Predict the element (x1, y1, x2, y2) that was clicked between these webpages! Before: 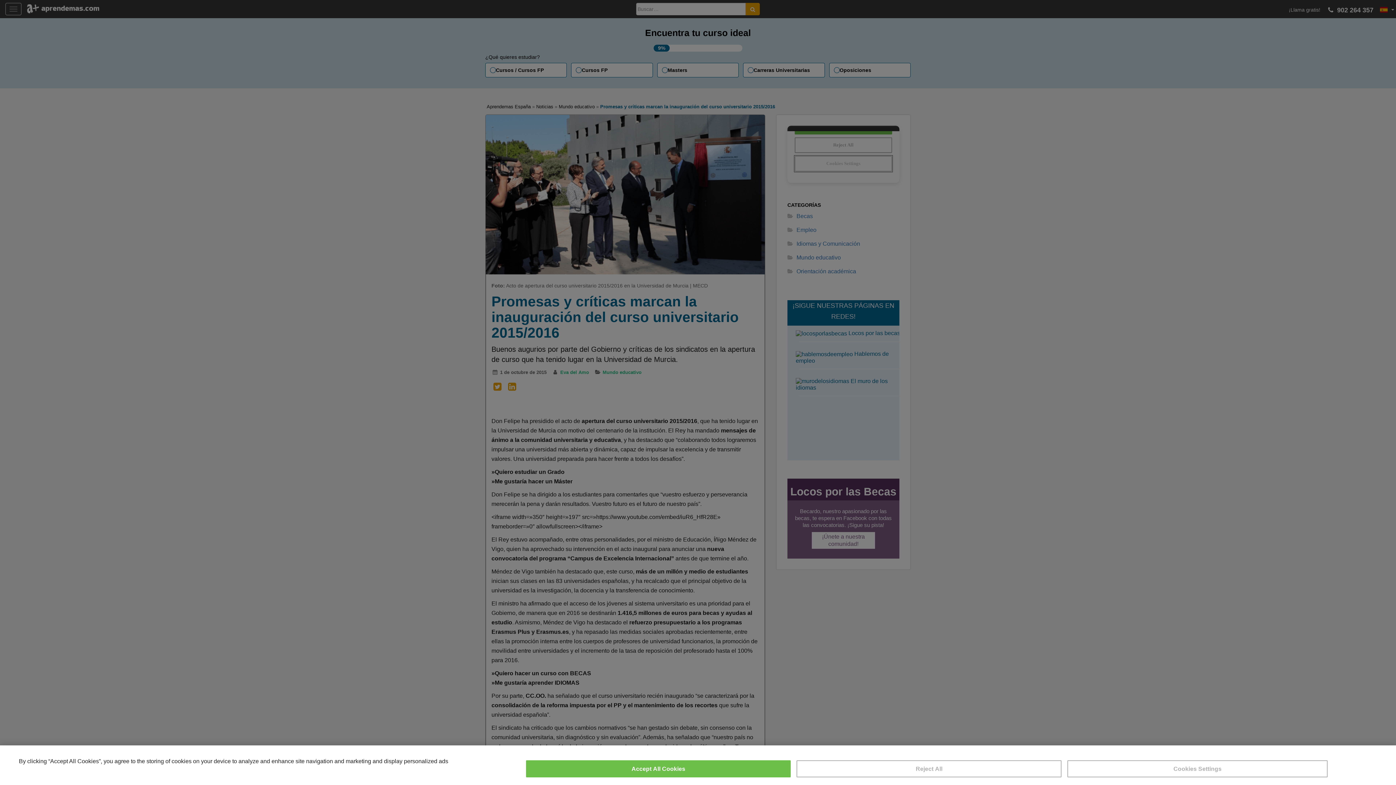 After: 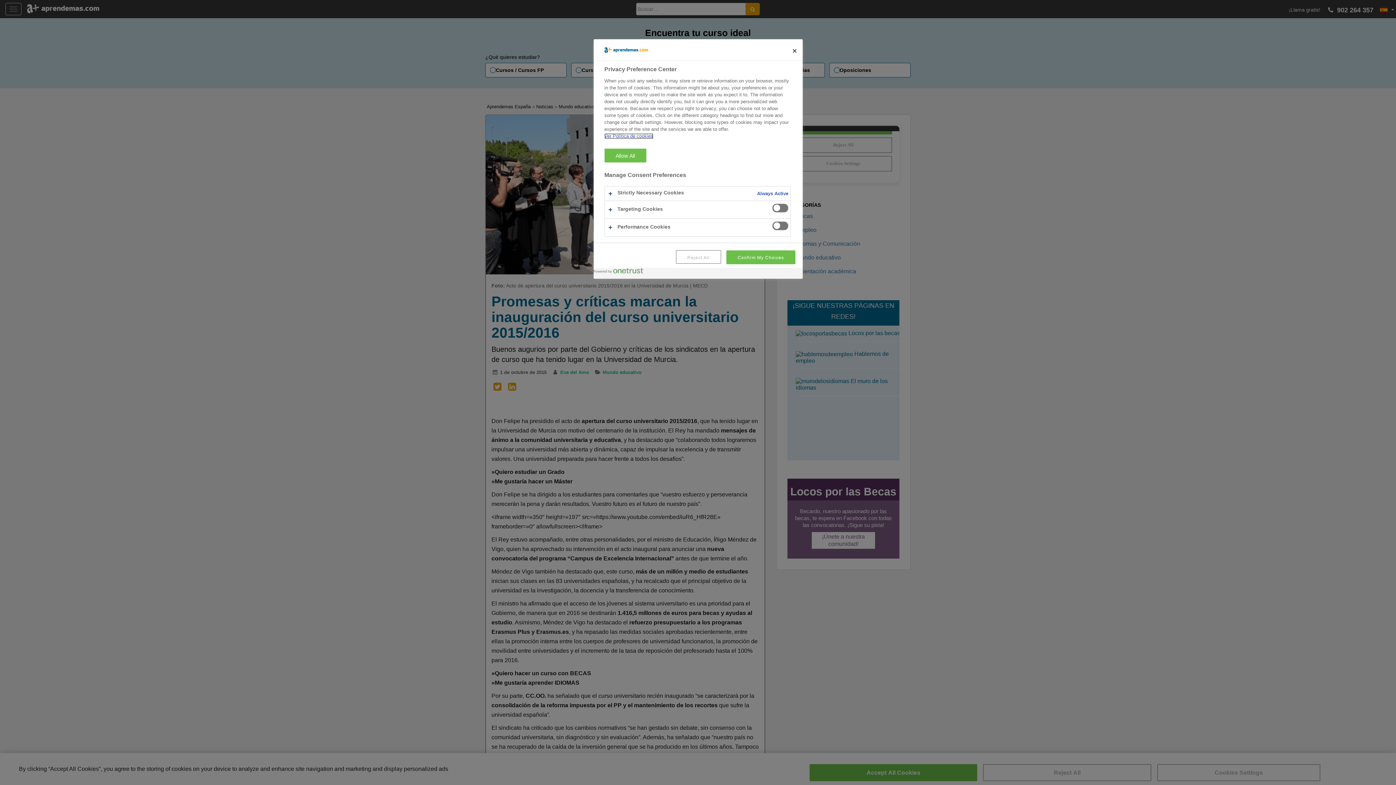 Action: bbox: (1067, 760, 1327, 777) label: Cookies Settings